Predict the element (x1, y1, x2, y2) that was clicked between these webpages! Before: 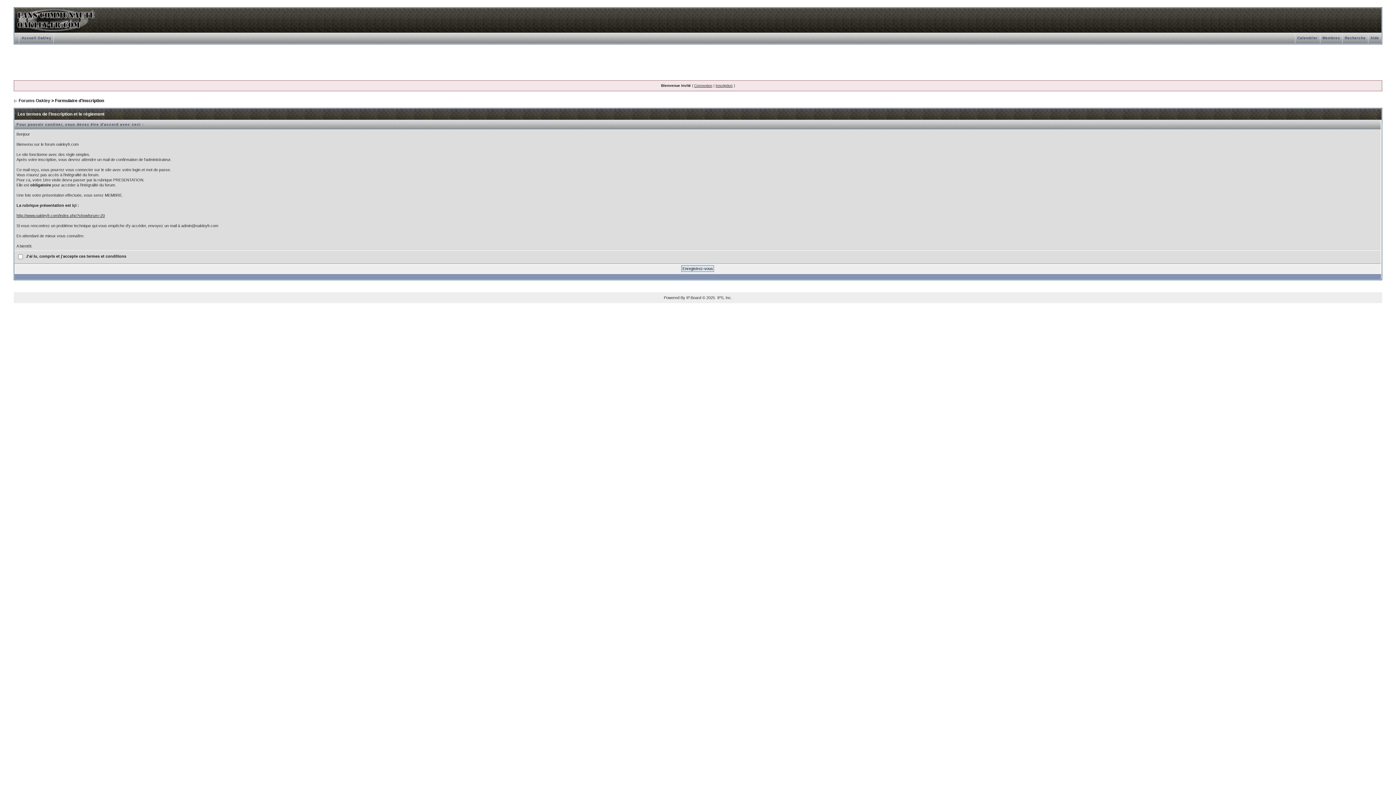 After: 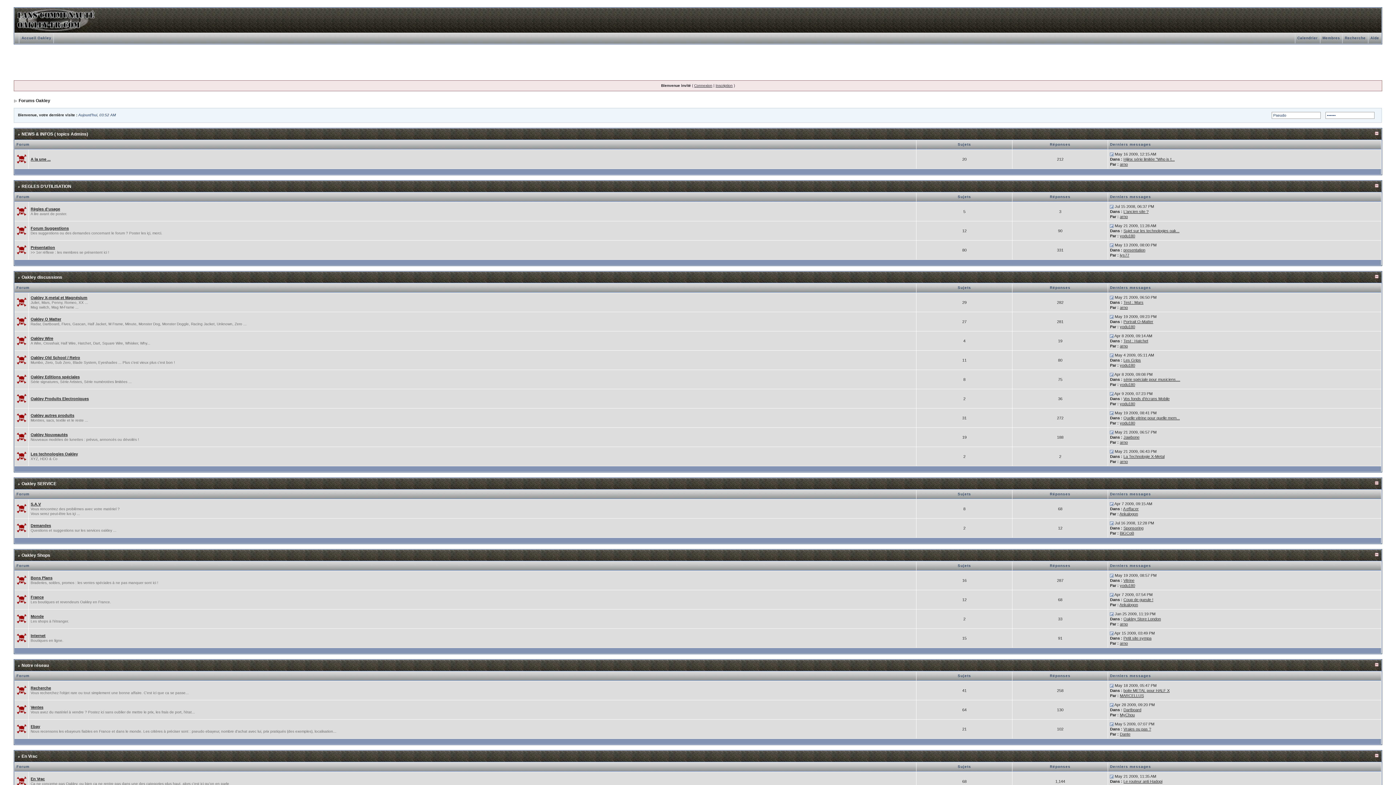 Action: bbox: (18, 98, 50, 103) label: Forums Oakley